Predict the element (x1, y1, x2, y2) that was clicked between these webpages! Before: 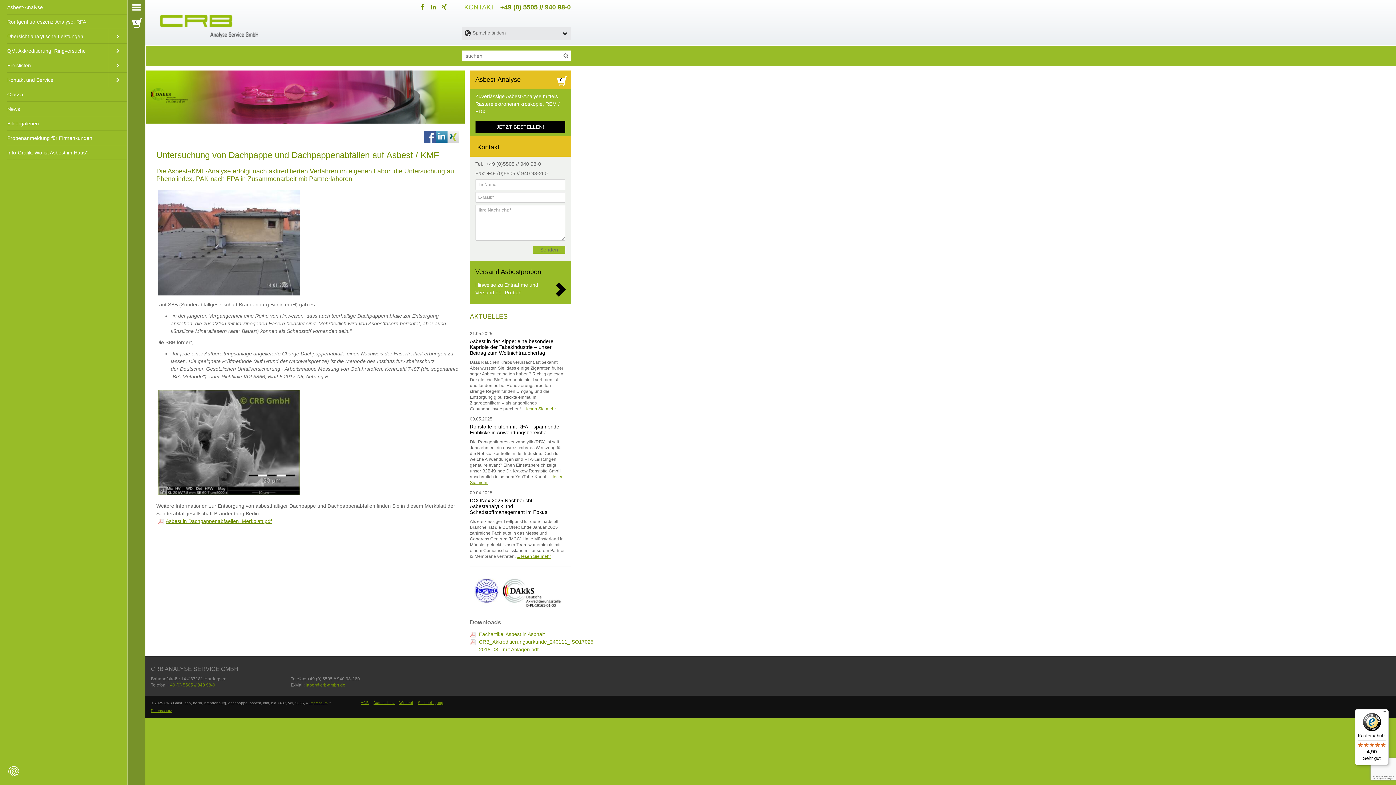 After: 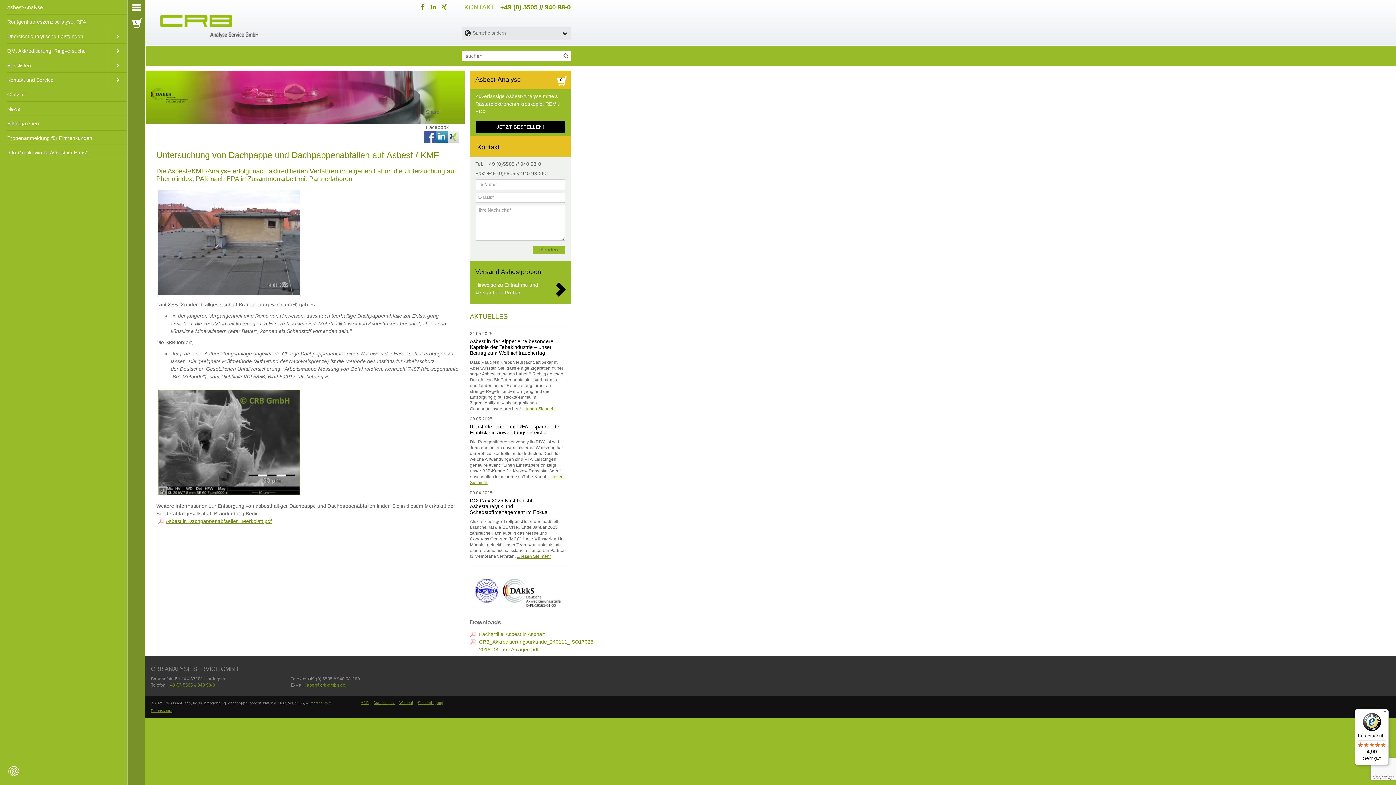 Action: bbox: (424, 131, 435, 142)